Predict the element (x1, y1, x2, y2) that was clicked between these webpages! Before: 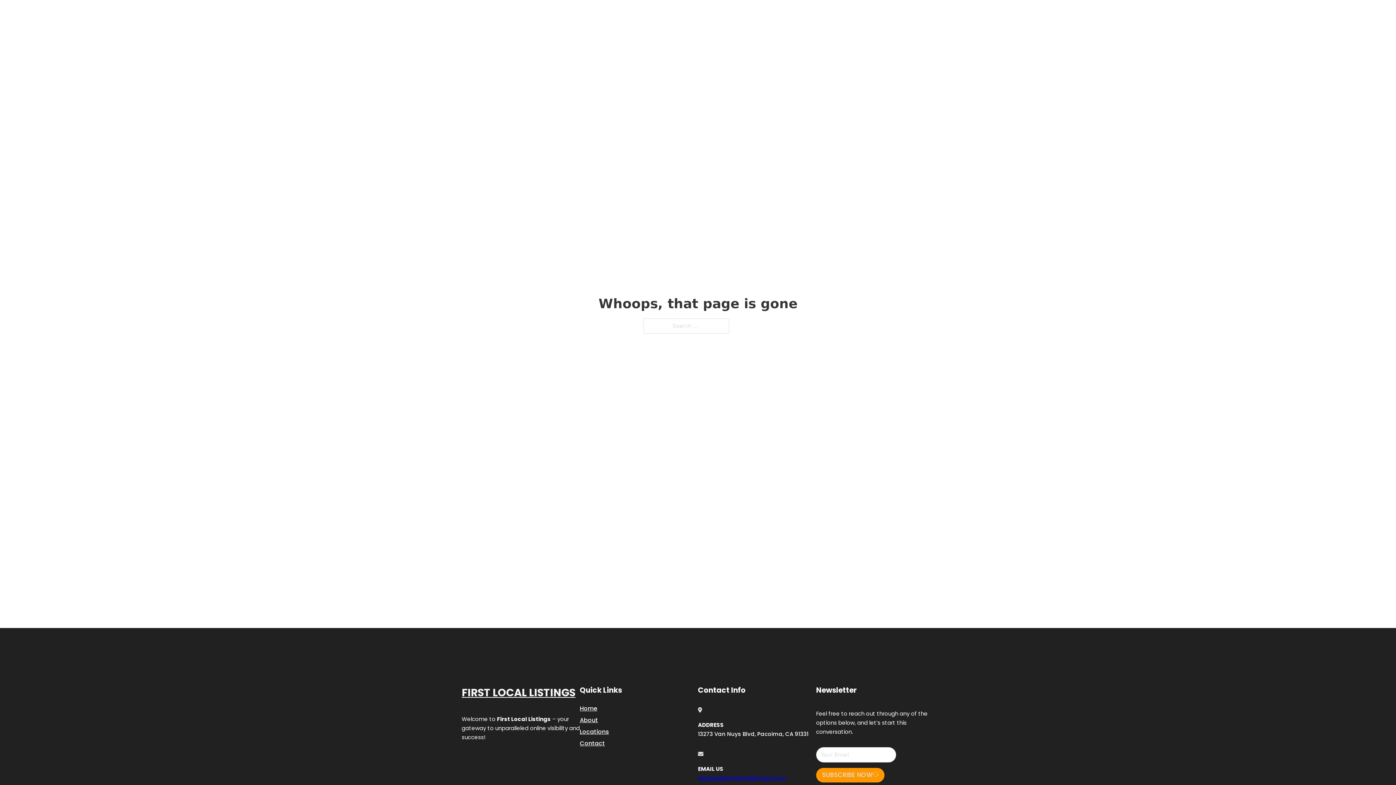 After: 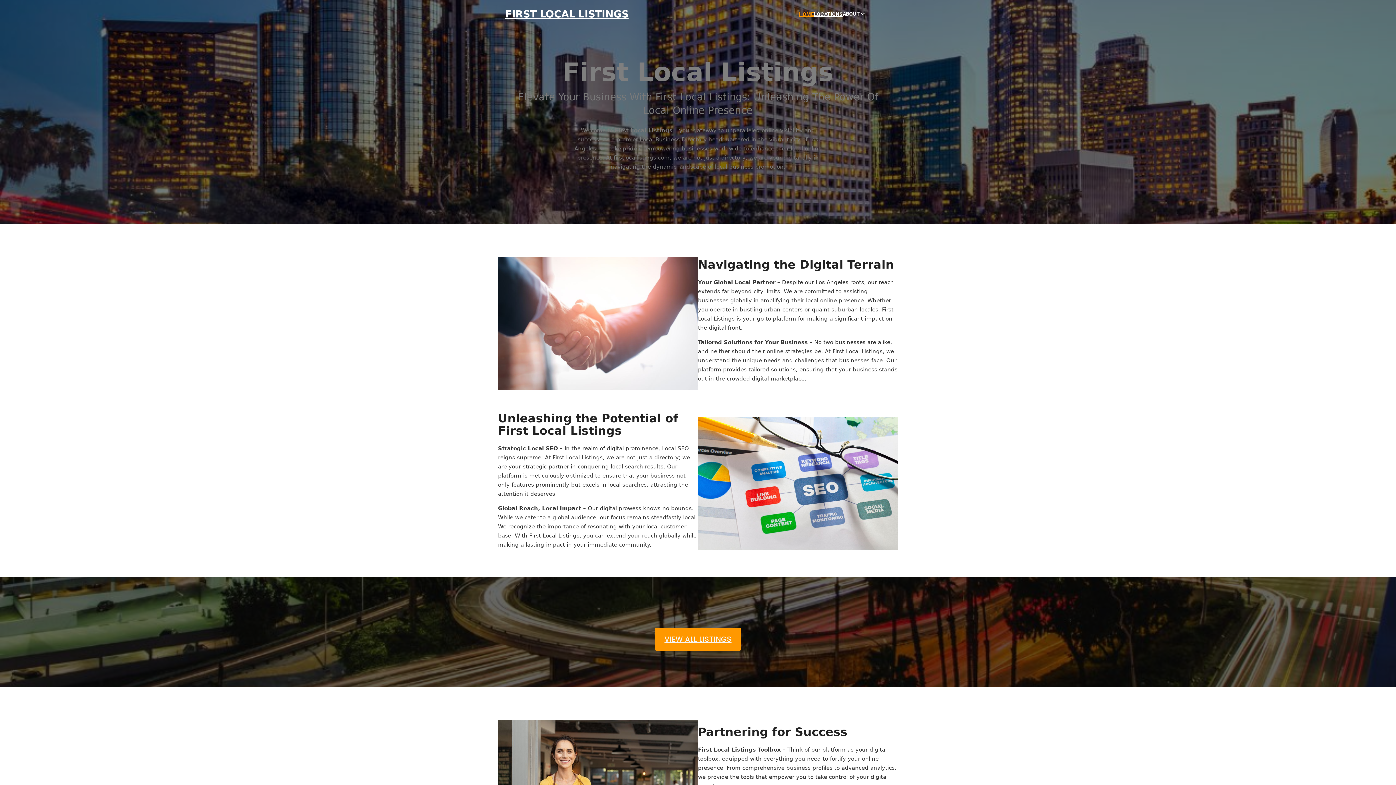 Action: bbox: (461, 684, 575, 702) label: FIRST LOCAL LISTINGS